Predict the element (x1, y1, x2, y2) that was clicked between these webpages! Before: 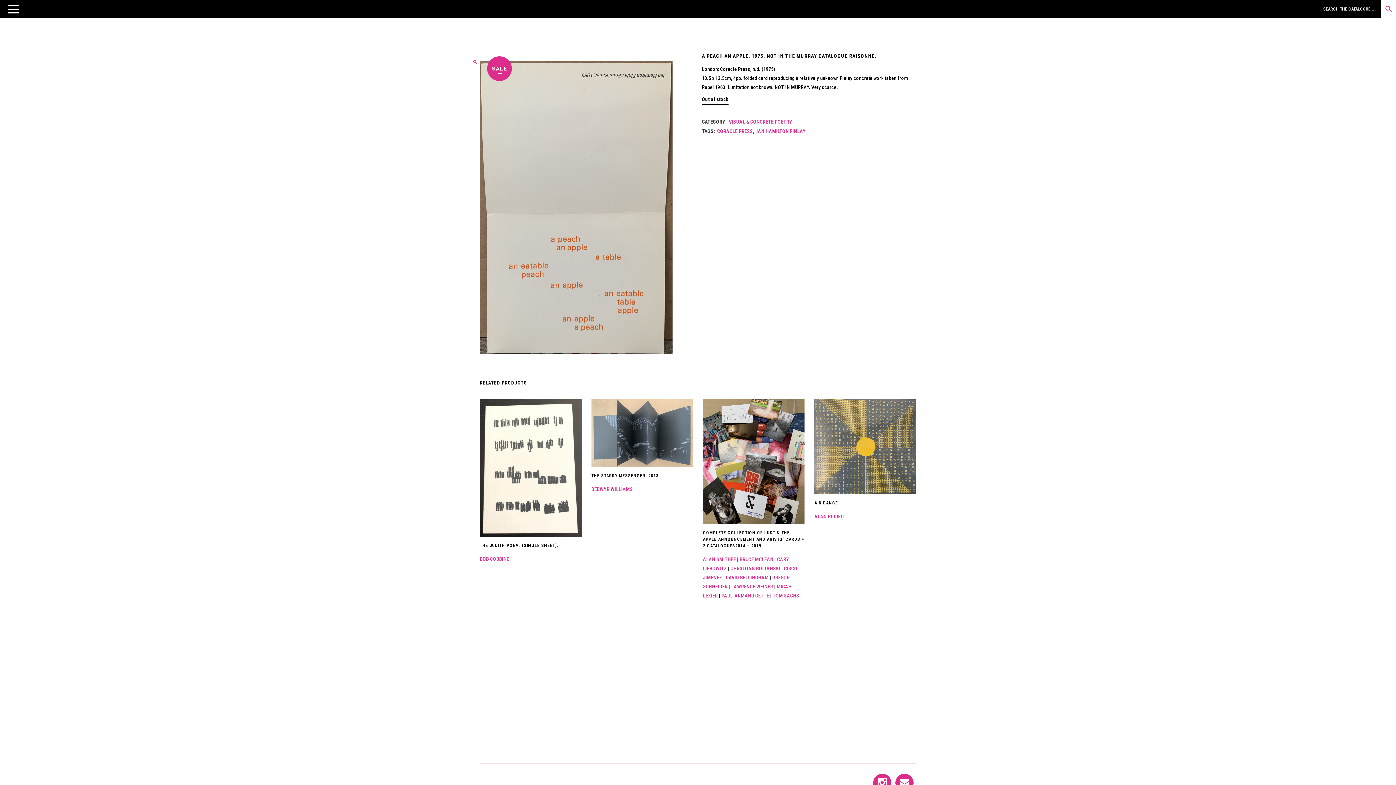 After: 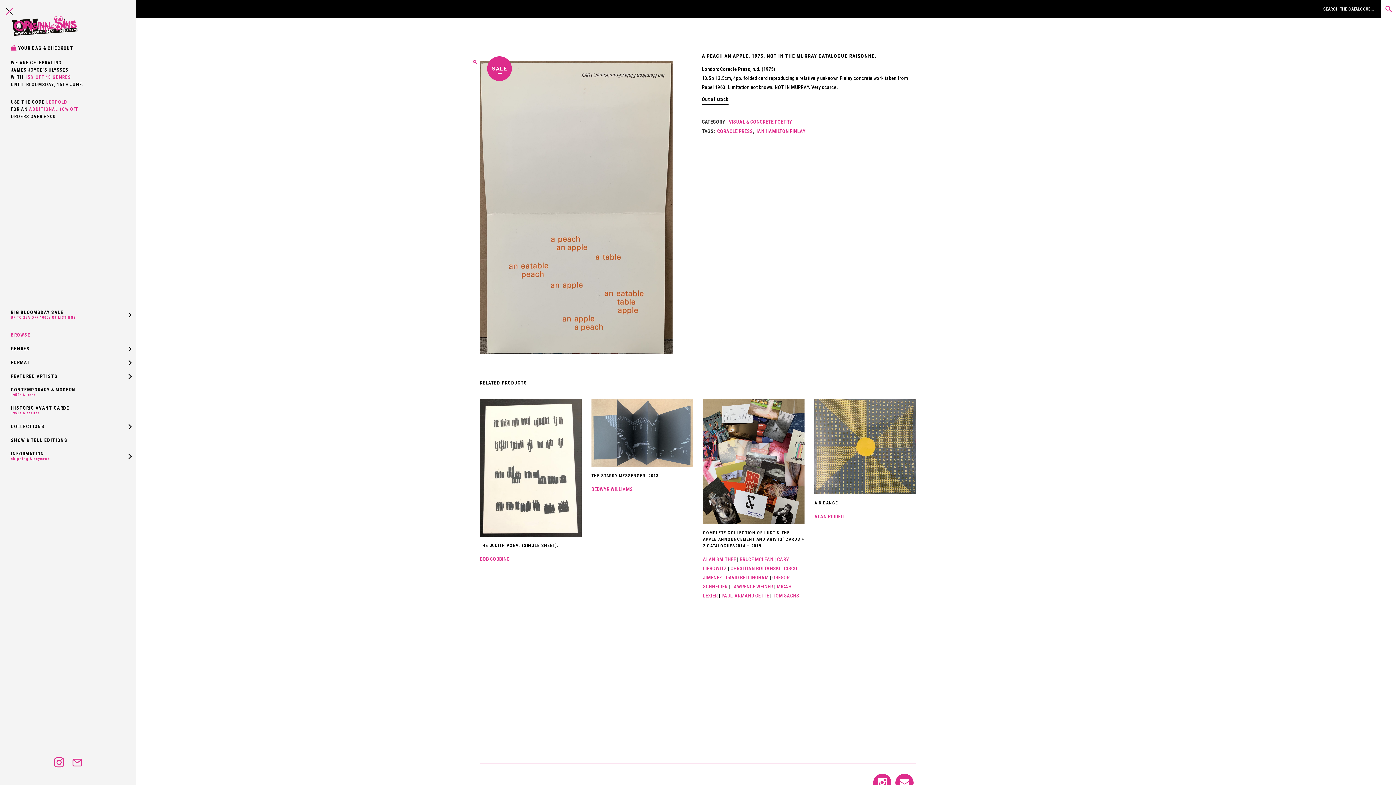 Action: bbox: (4, 0, 22, 18)